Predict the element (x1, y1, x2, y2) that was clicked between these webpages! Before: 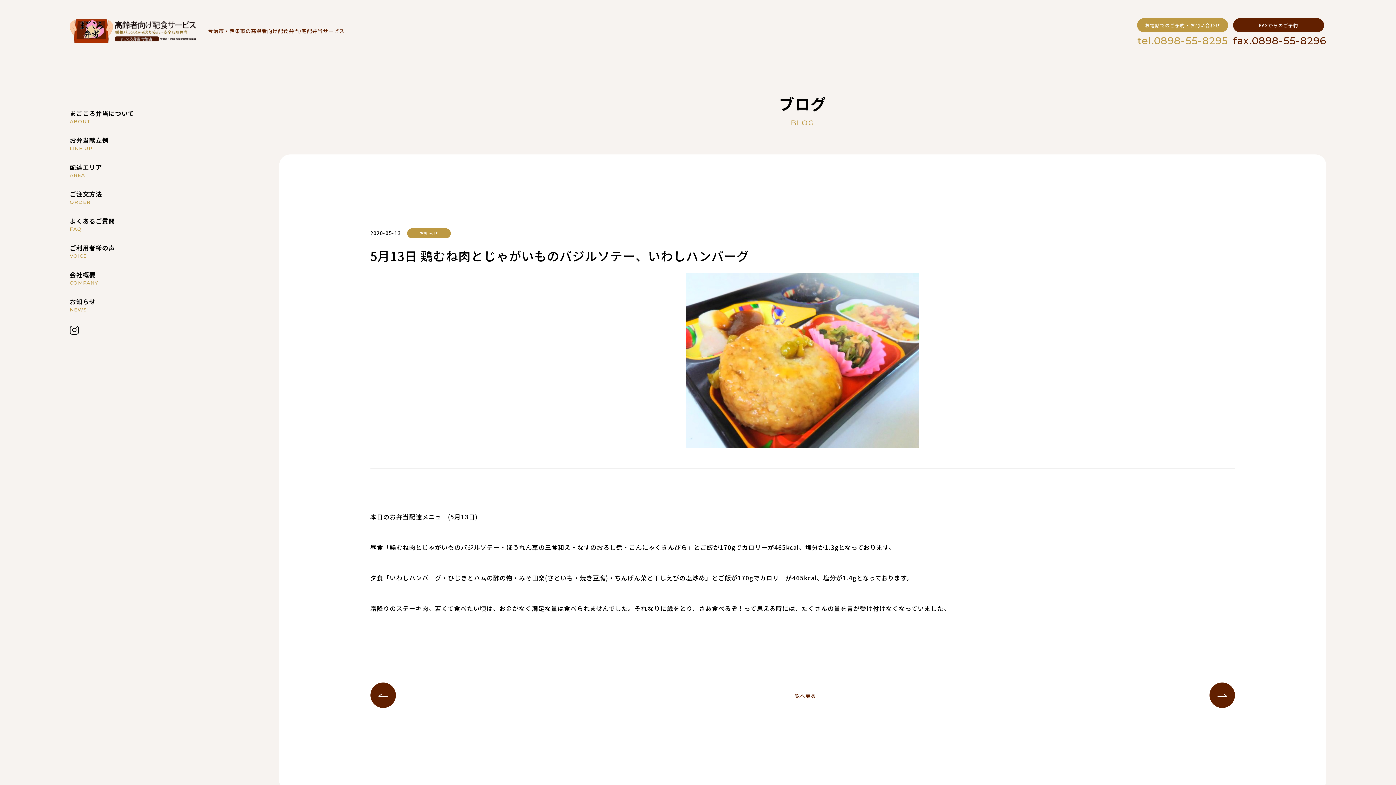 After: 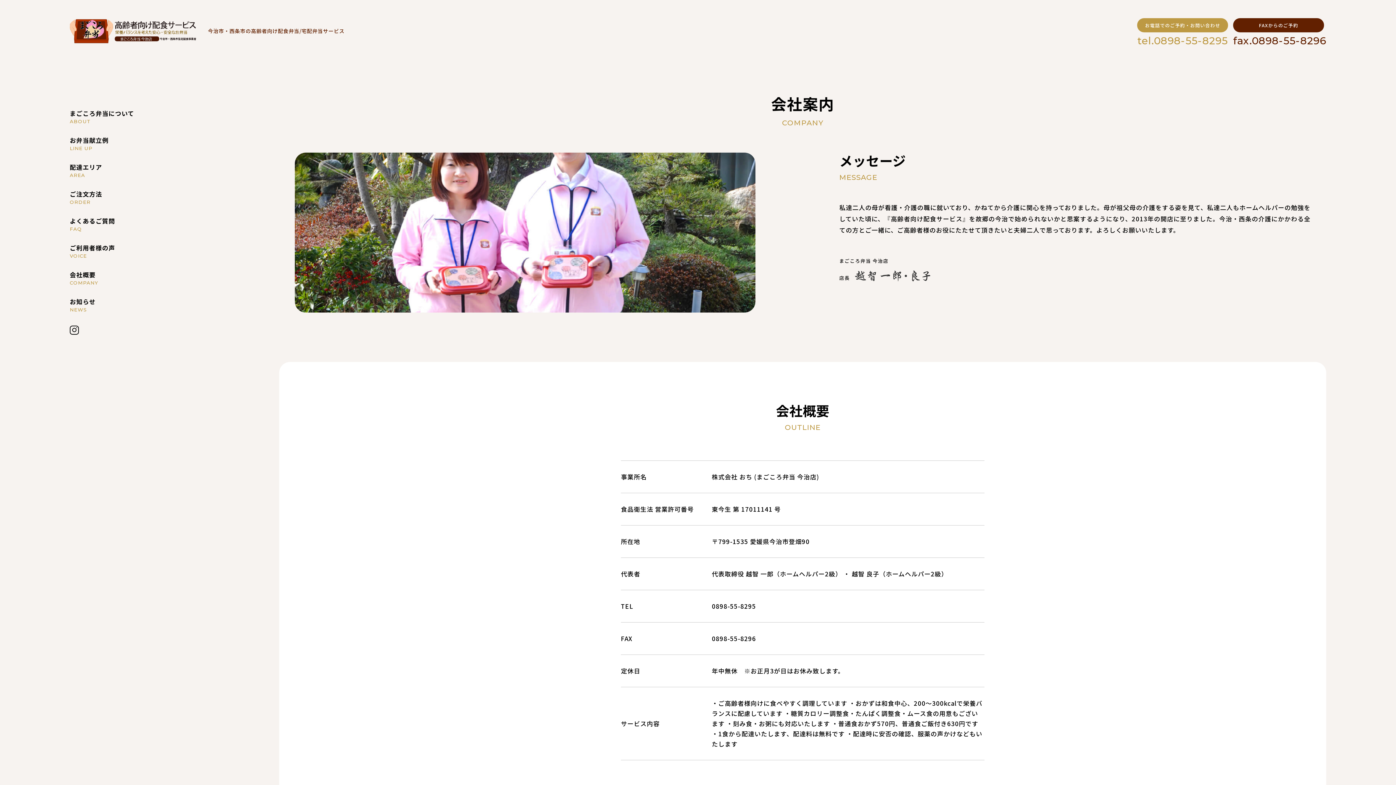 Action: bbox: (69, 270, 98, 286) label: 会社概要
COMPANY